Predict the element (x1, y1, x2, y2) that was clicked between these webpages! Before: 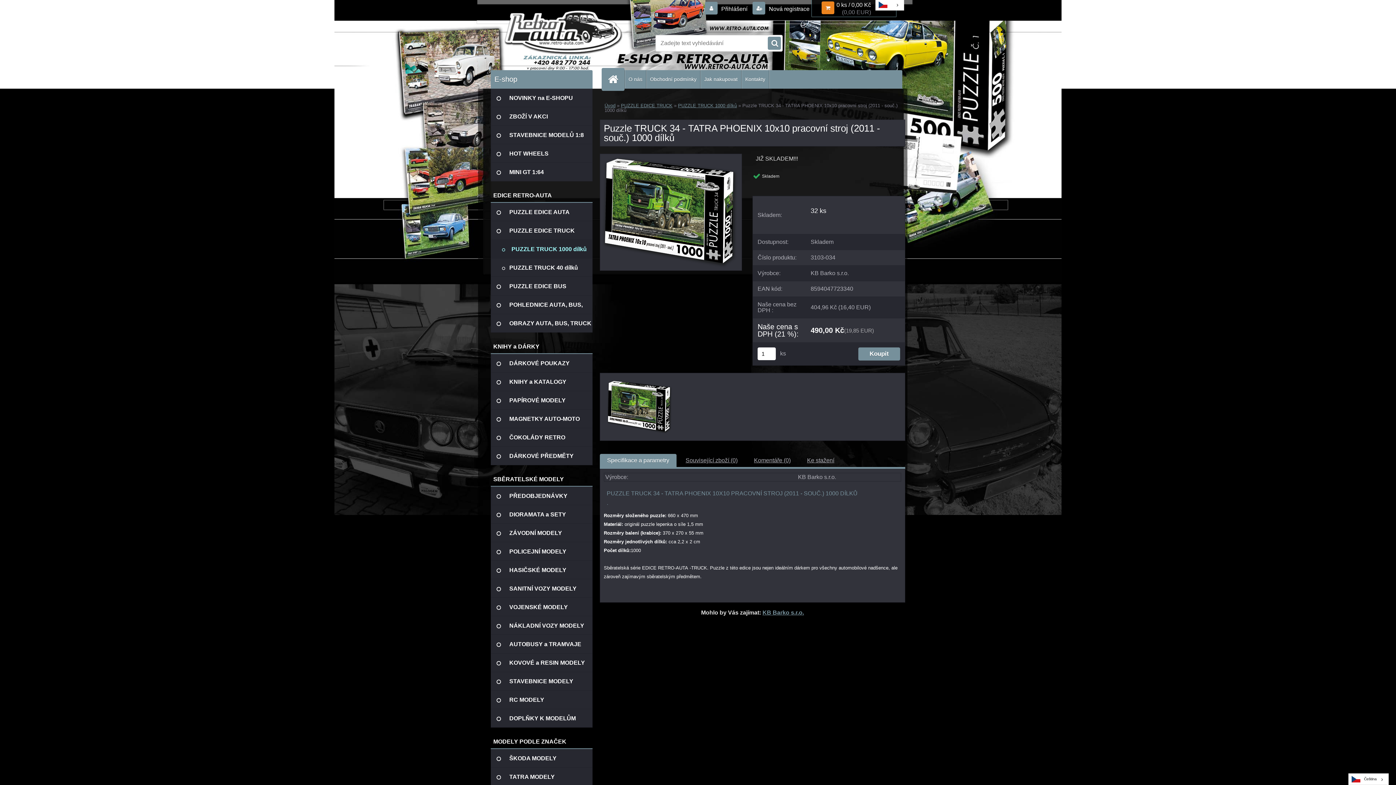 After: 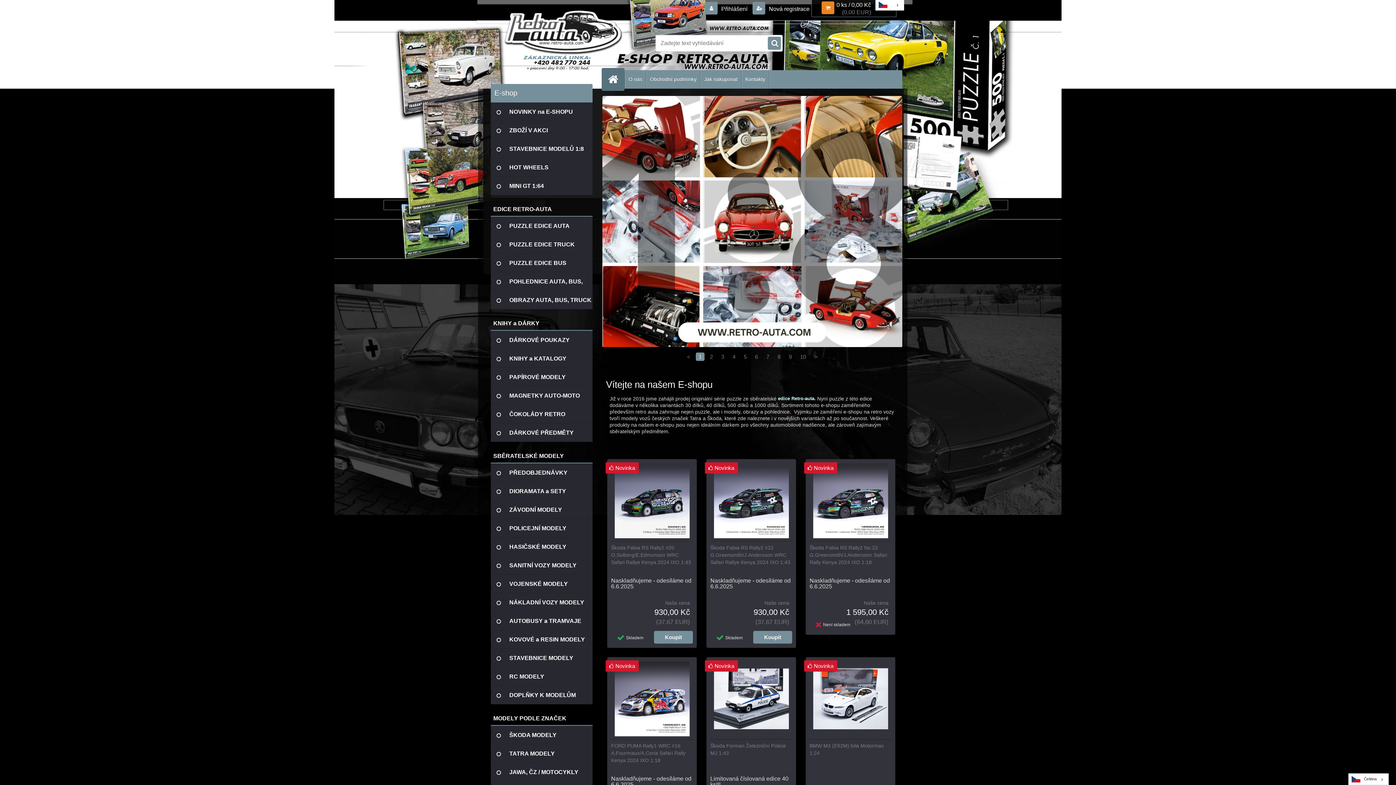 Action: bbox: (490, 25, 590, 61)